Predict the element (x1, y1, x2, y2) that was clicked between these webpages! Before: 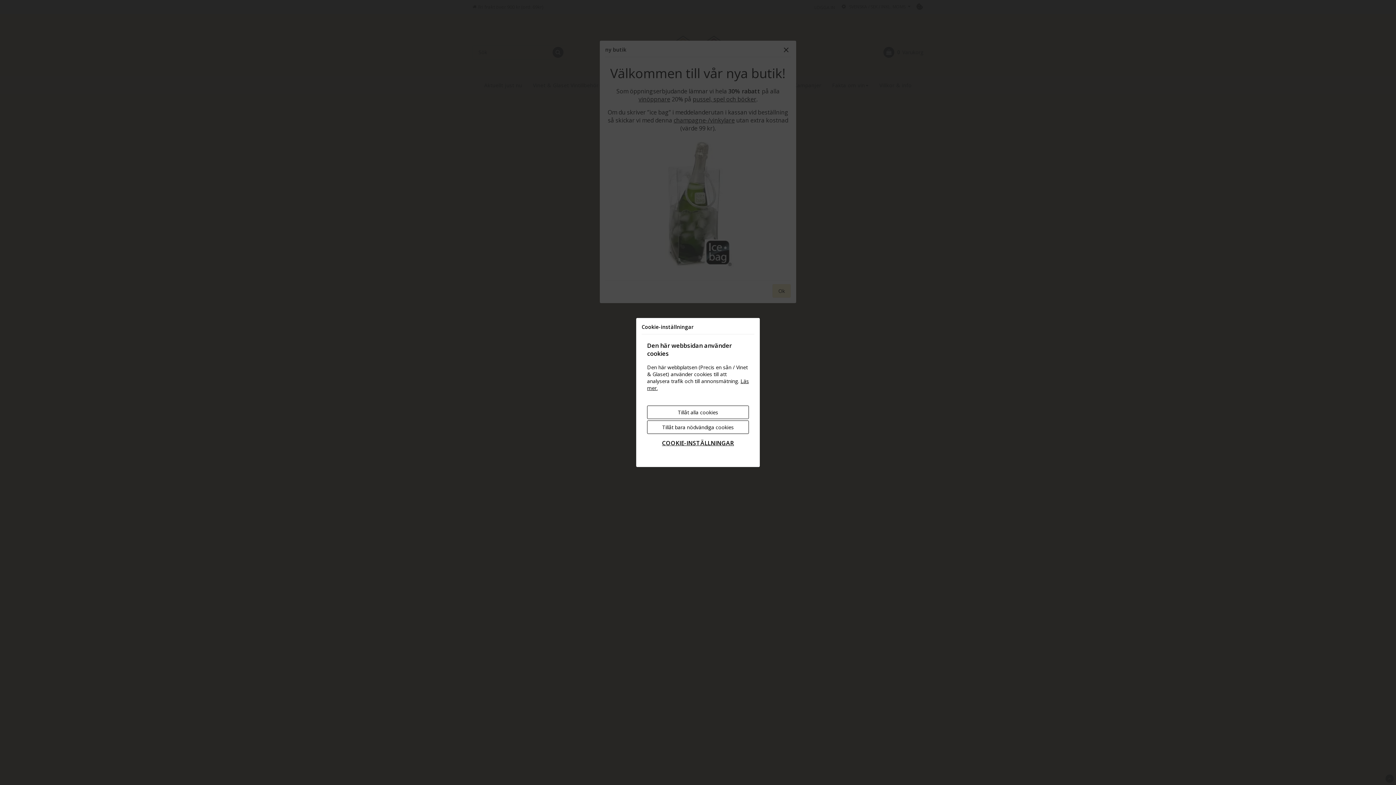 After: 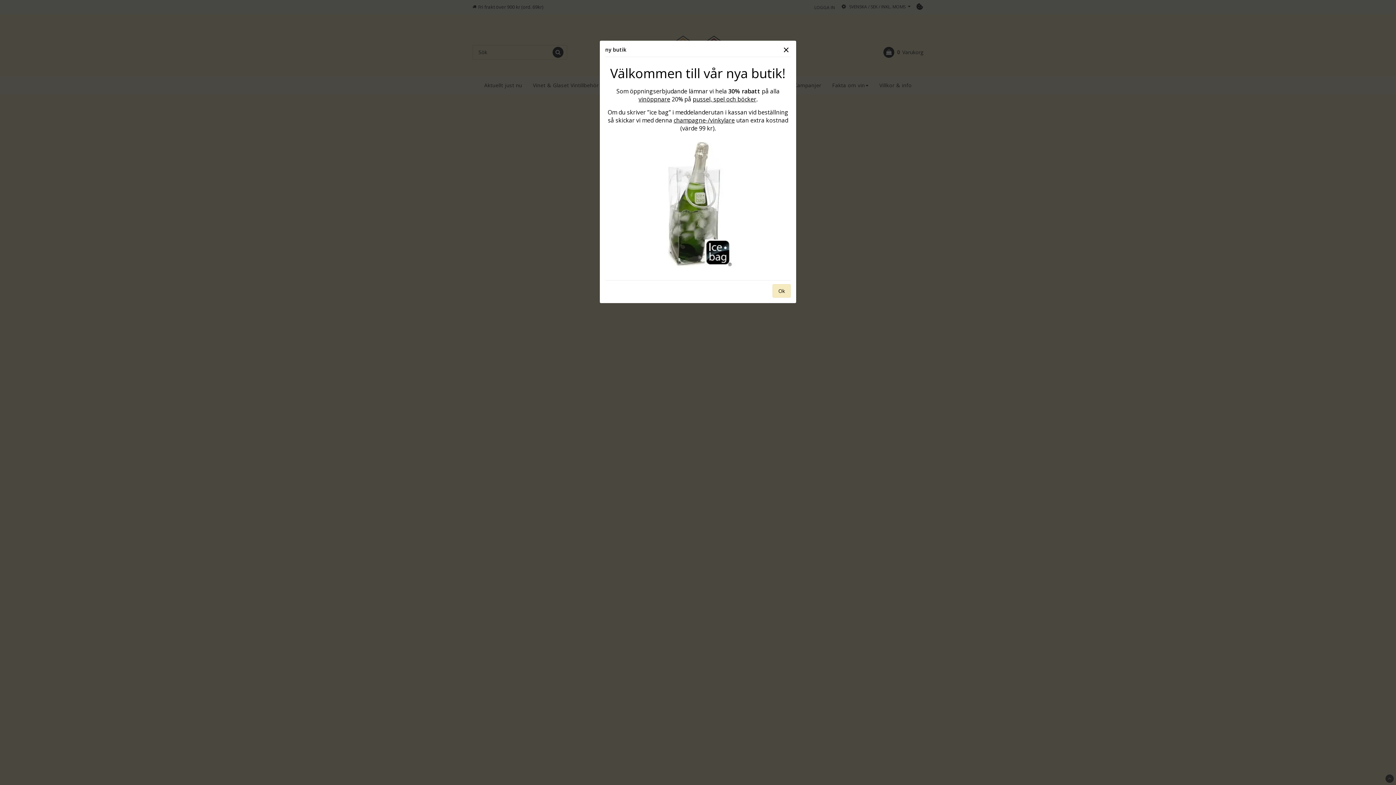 Action: bbox: (647, 405, 749, 419) label: Tillåt alla cookies